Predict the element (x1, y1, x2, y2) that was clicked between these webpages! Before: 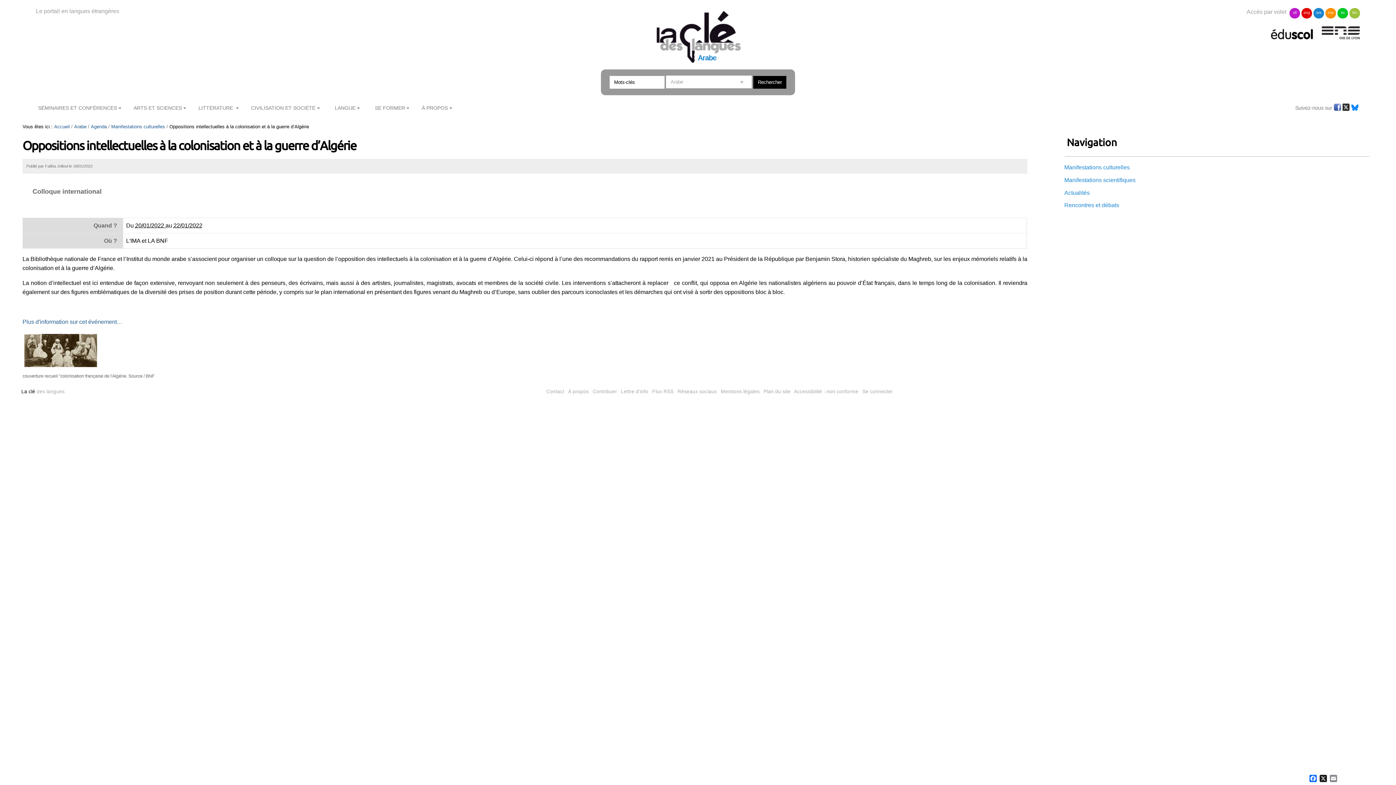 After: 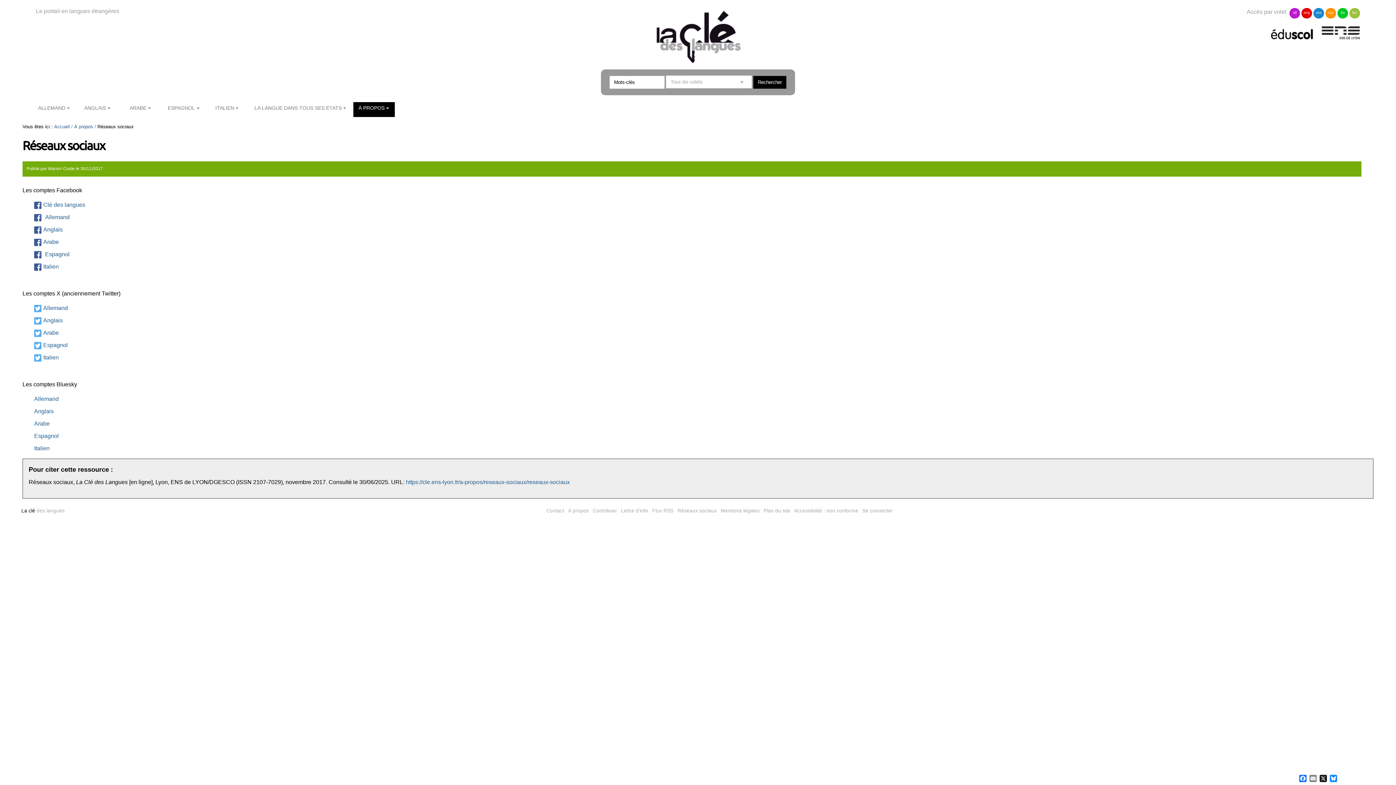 Action: label: Réseaux sociaux bbox: (677, 389, 717, 394)